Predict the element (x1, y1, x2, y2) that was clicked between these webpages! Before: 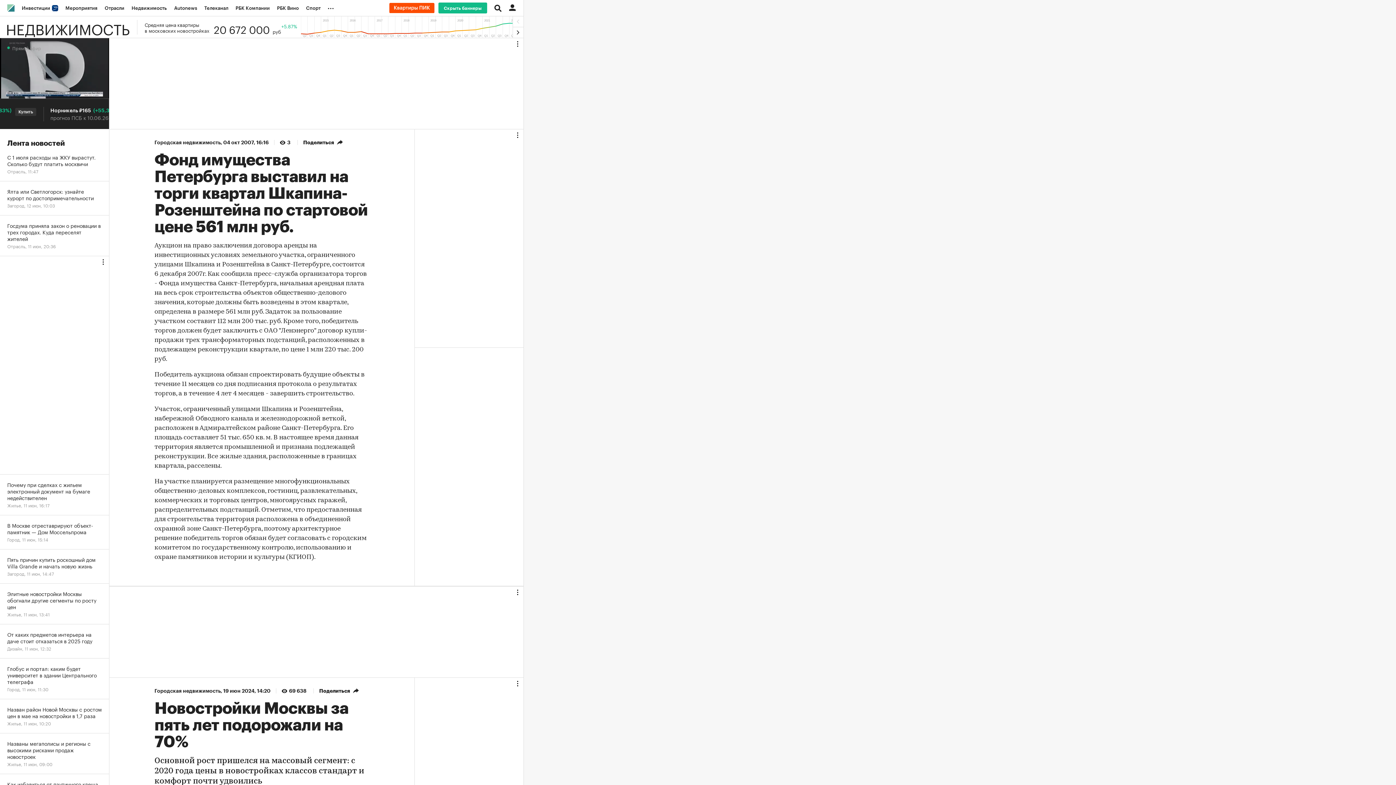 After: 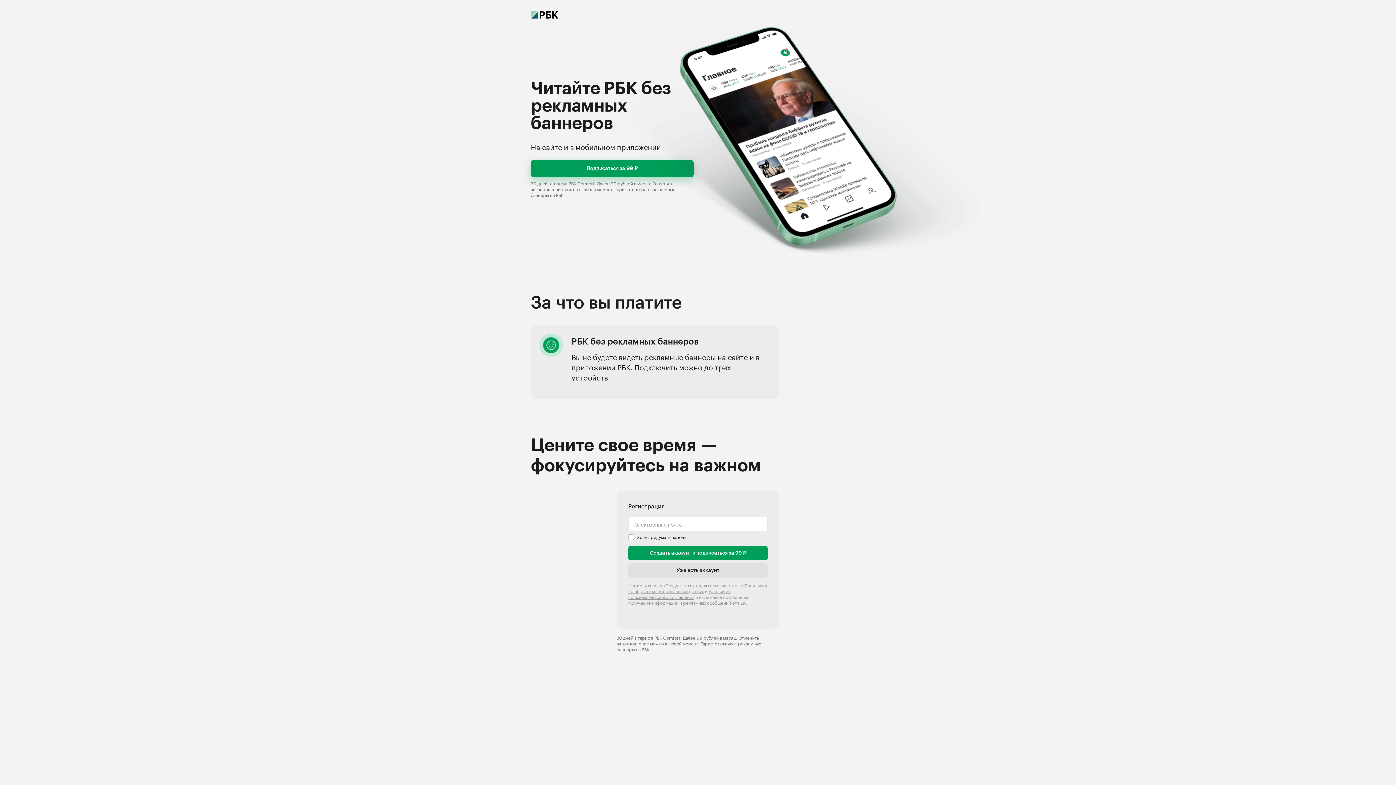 Action: label: Скрыть баннеры bbox: (438, 2, 487, 13)